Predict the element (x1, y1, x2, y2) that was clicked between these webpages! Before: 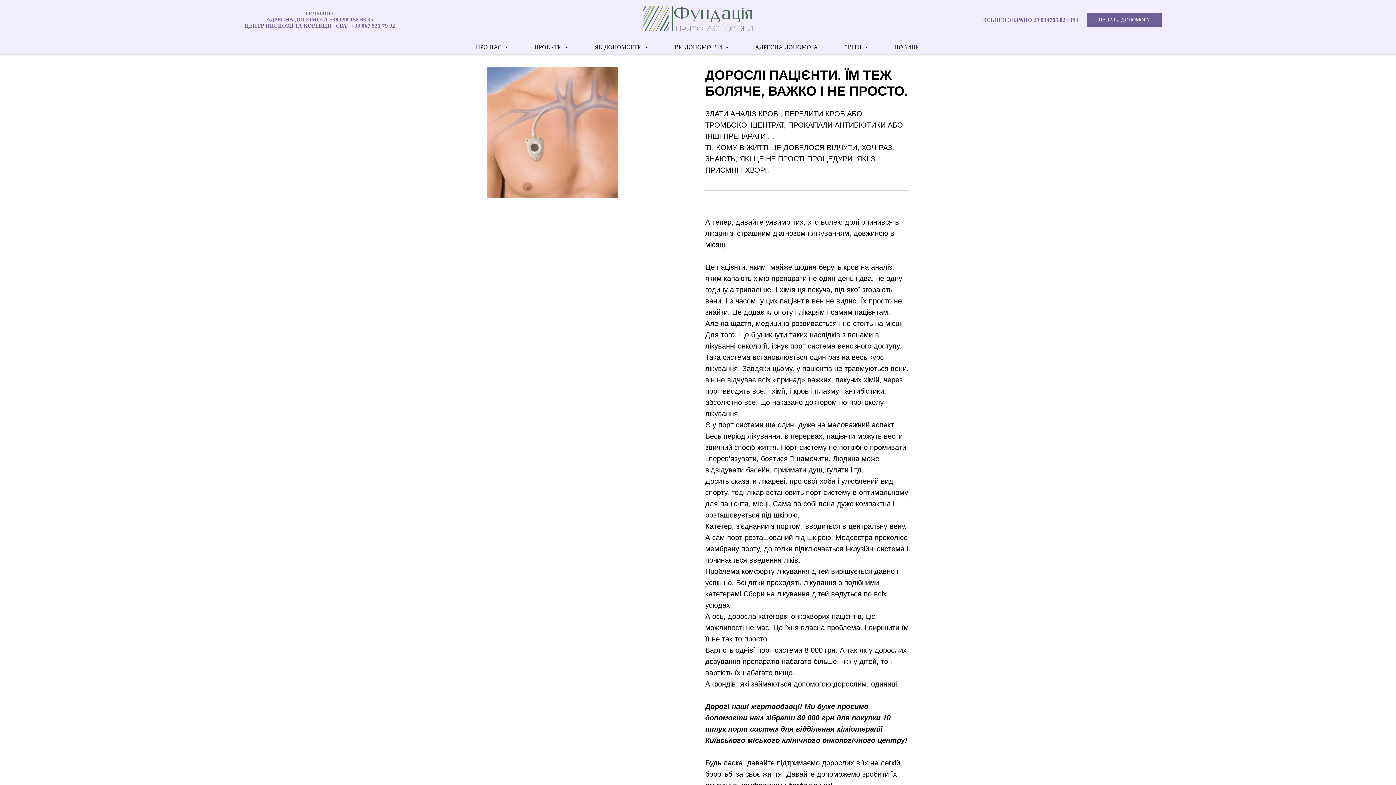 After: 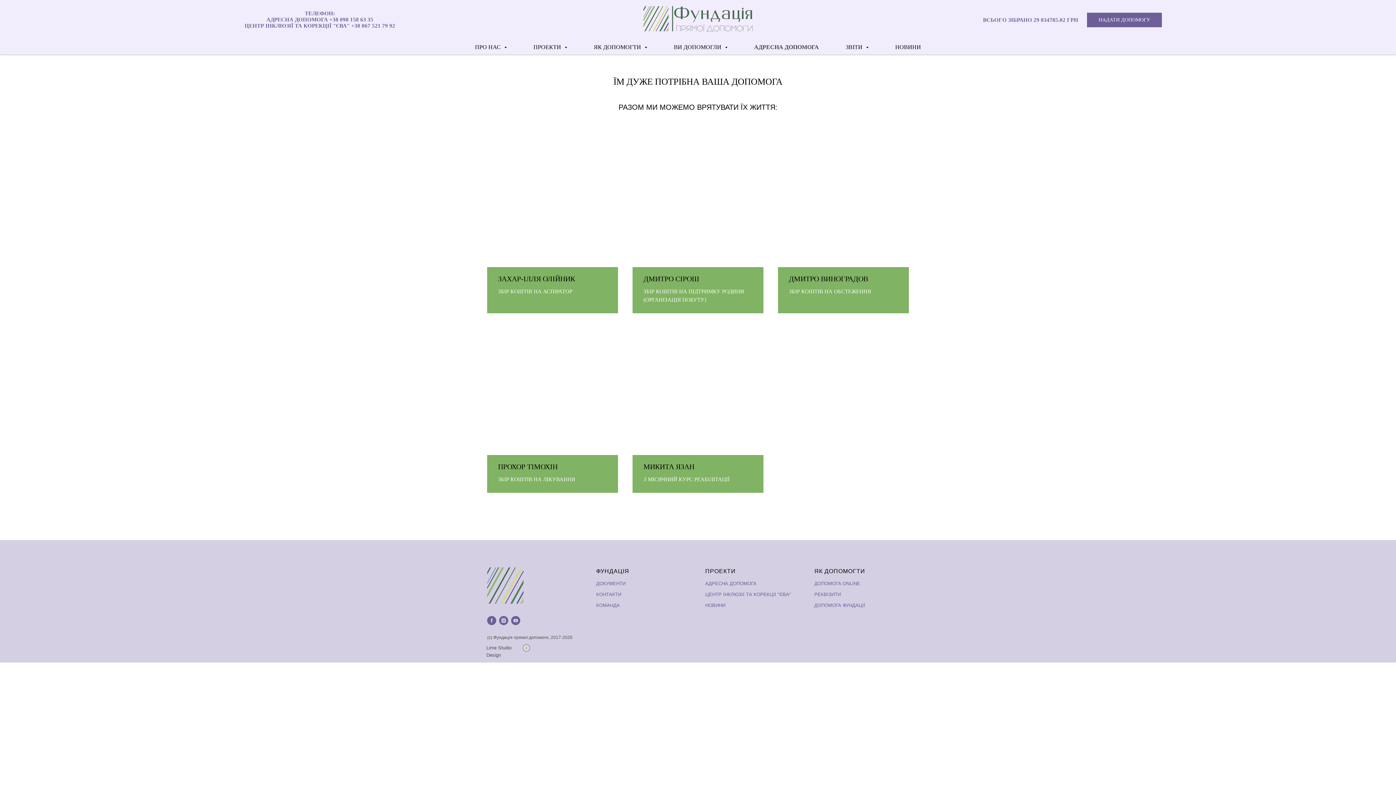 Action: label: АДРЕСНА ДОПОМОГА bbox: (755, 44, 818, 50)